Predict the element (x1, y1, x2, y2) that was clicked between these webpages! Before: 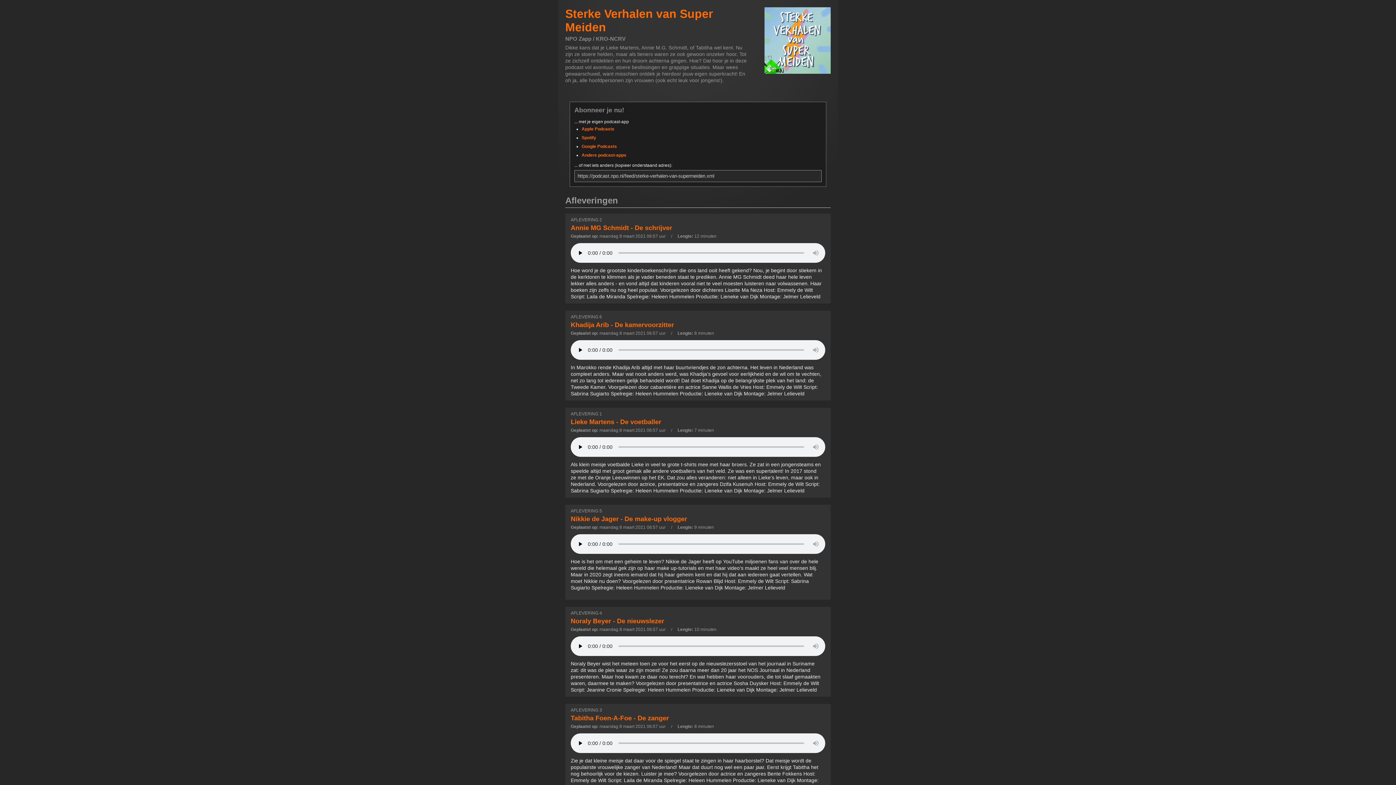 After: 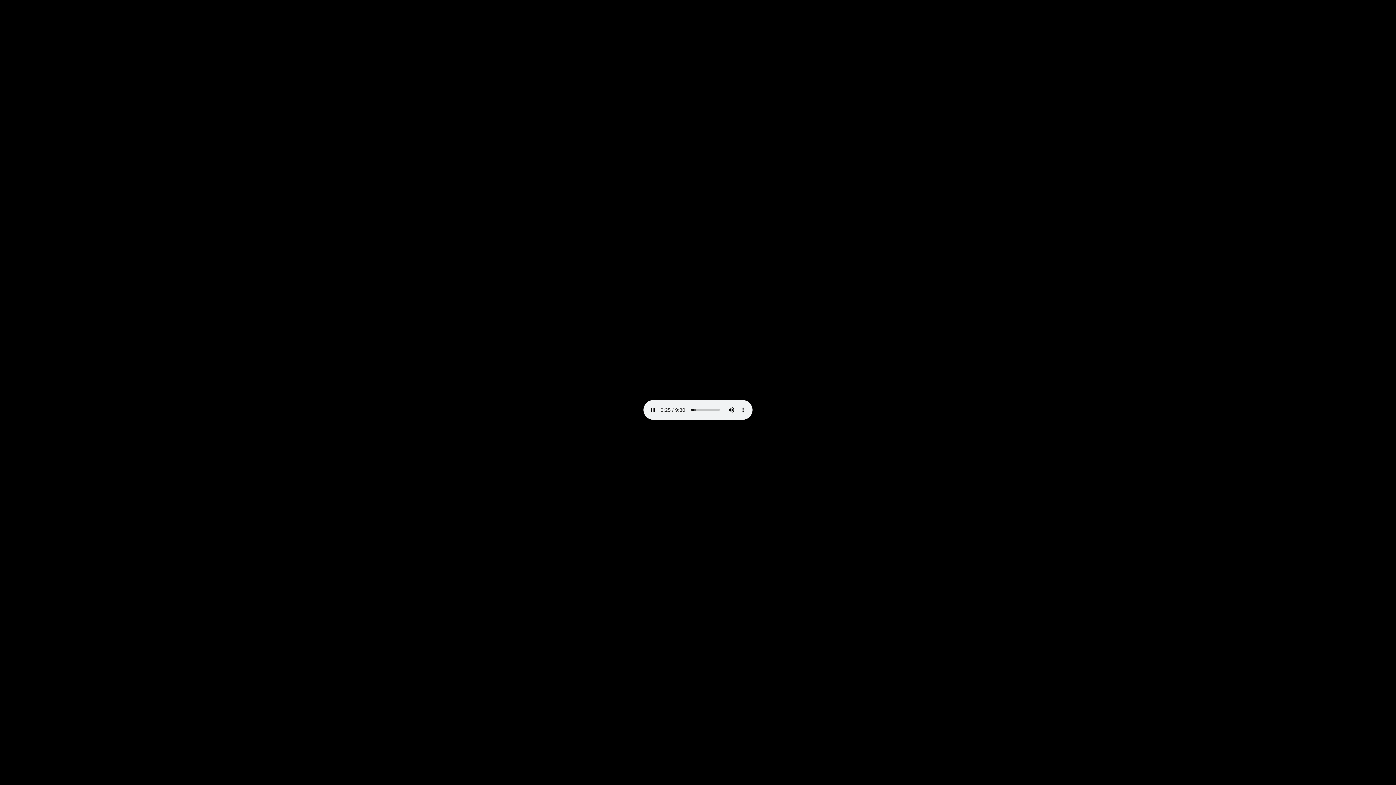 Action: label: Noraly Beyer - De nieuwslezer bbox: (570, 617, 664, 625)